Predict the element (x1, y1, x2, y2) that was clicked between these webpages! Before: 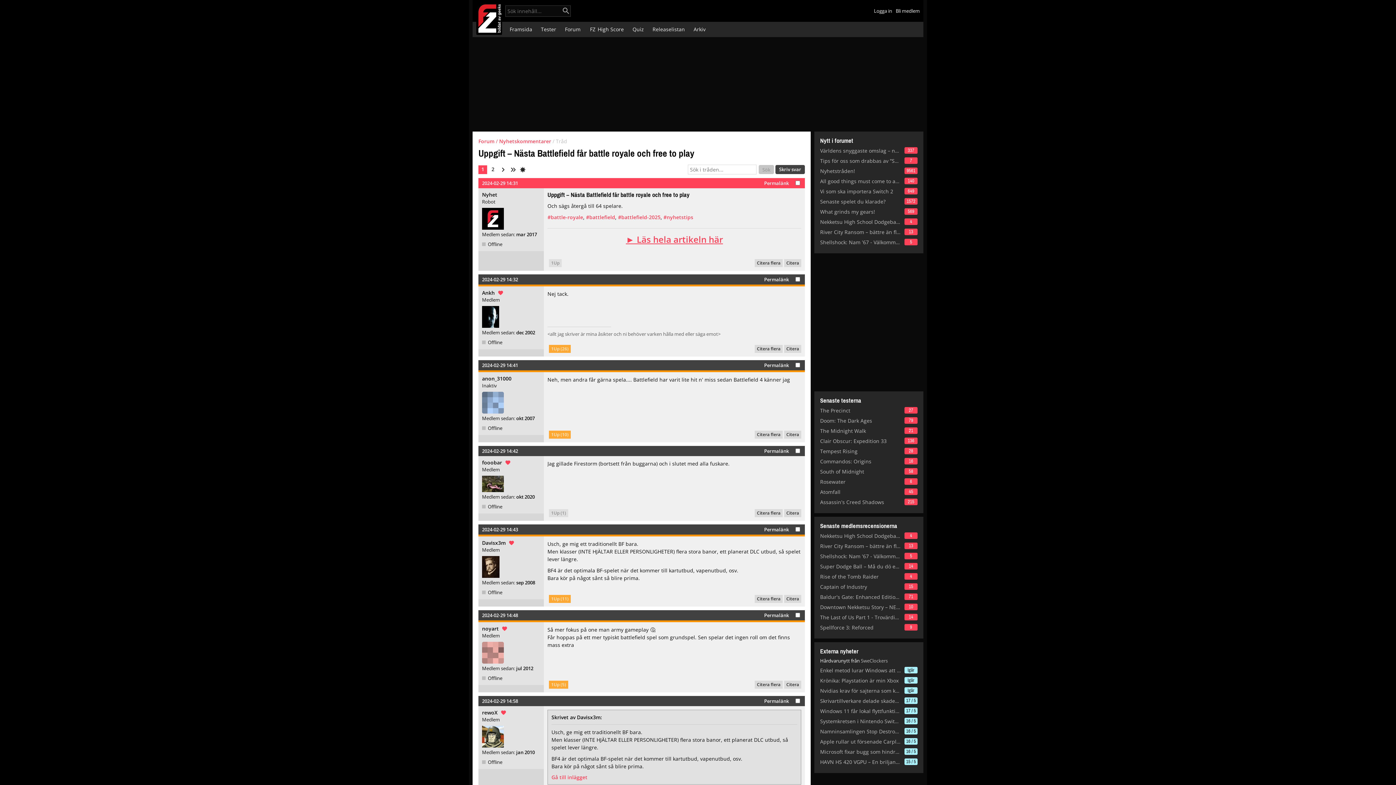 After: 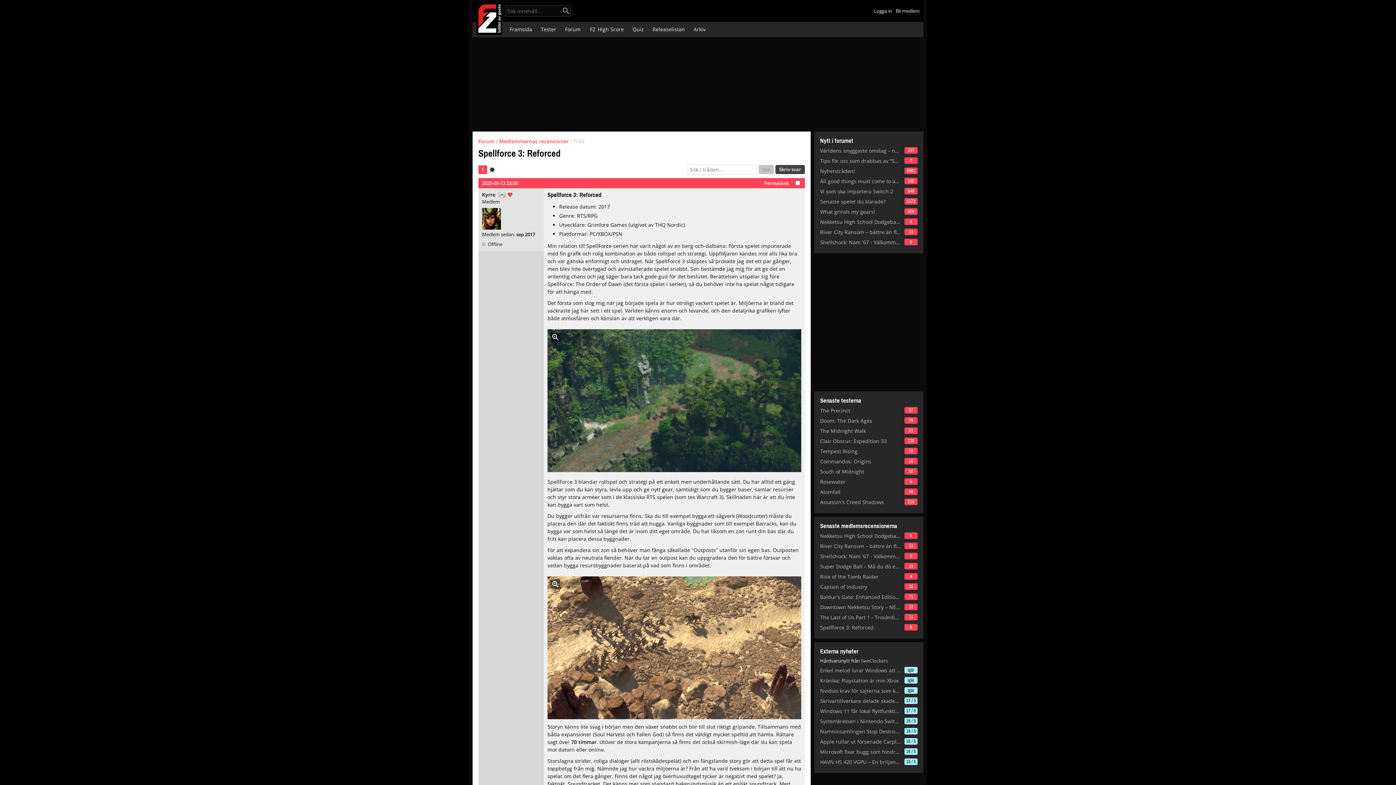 Action: label: 9 bbox: (904, 624, 917, 630)